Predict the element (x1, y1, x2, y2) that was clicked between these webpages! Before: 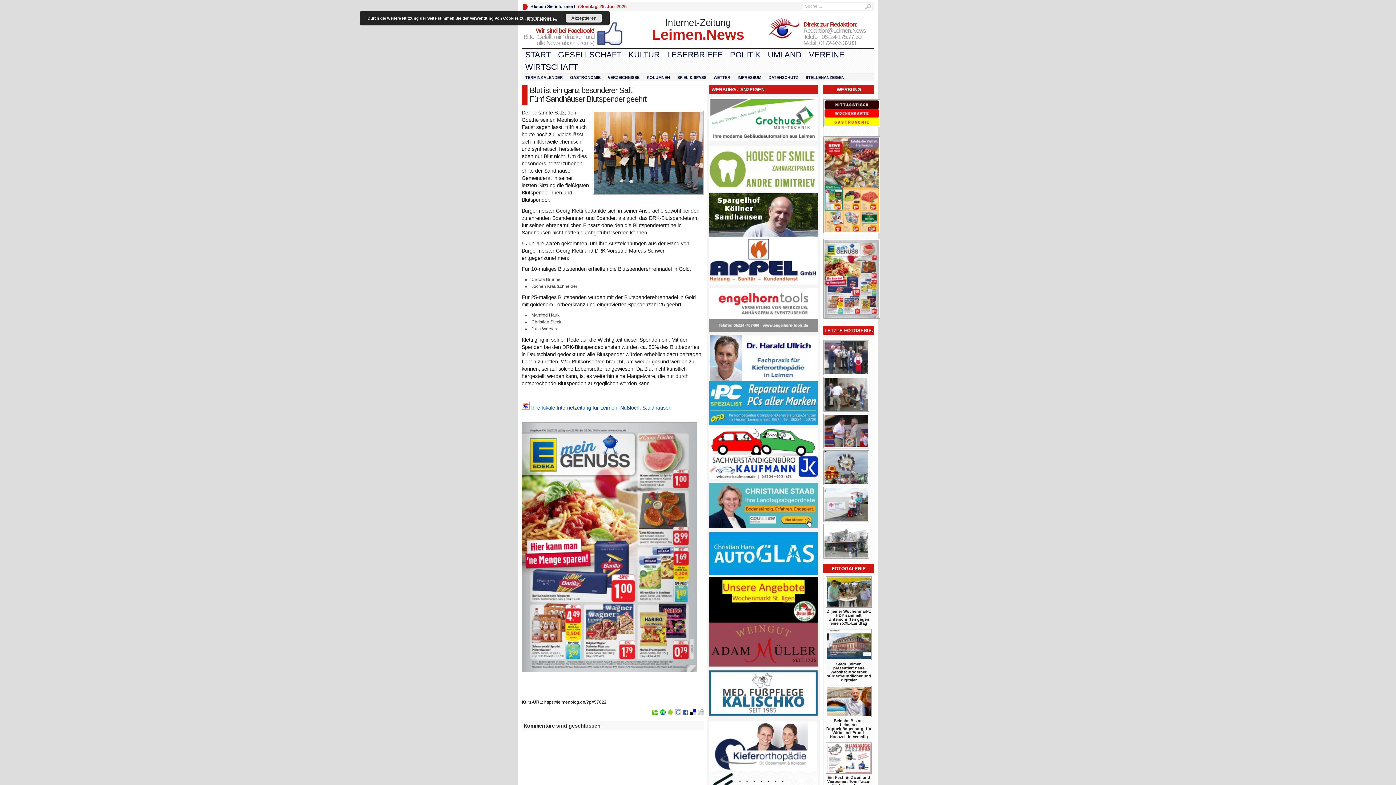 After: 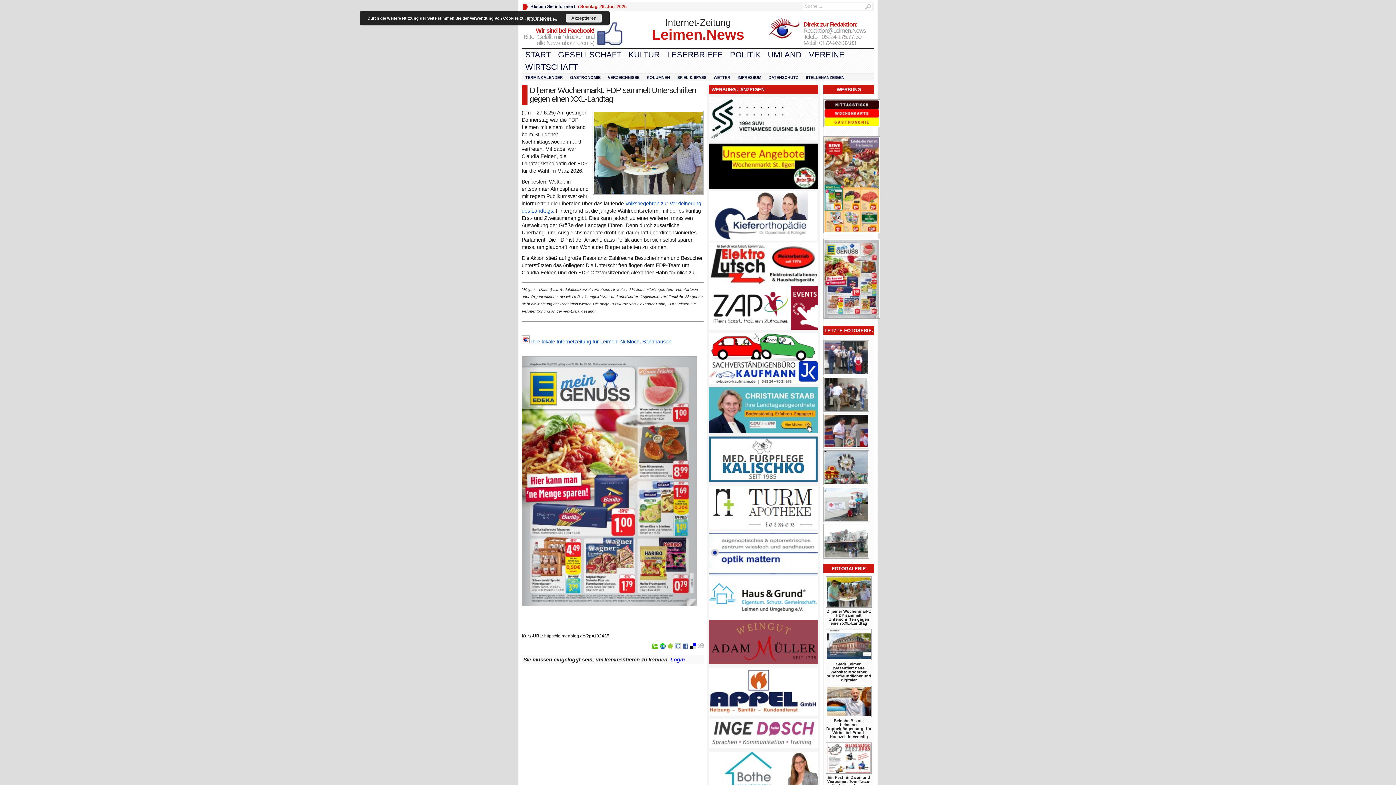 Action: bbox: (826, 609, 871, 625) label: Diljemer Wochenmarkt: FDP sammelt Unterschriften gegen einen XXL-Landtag